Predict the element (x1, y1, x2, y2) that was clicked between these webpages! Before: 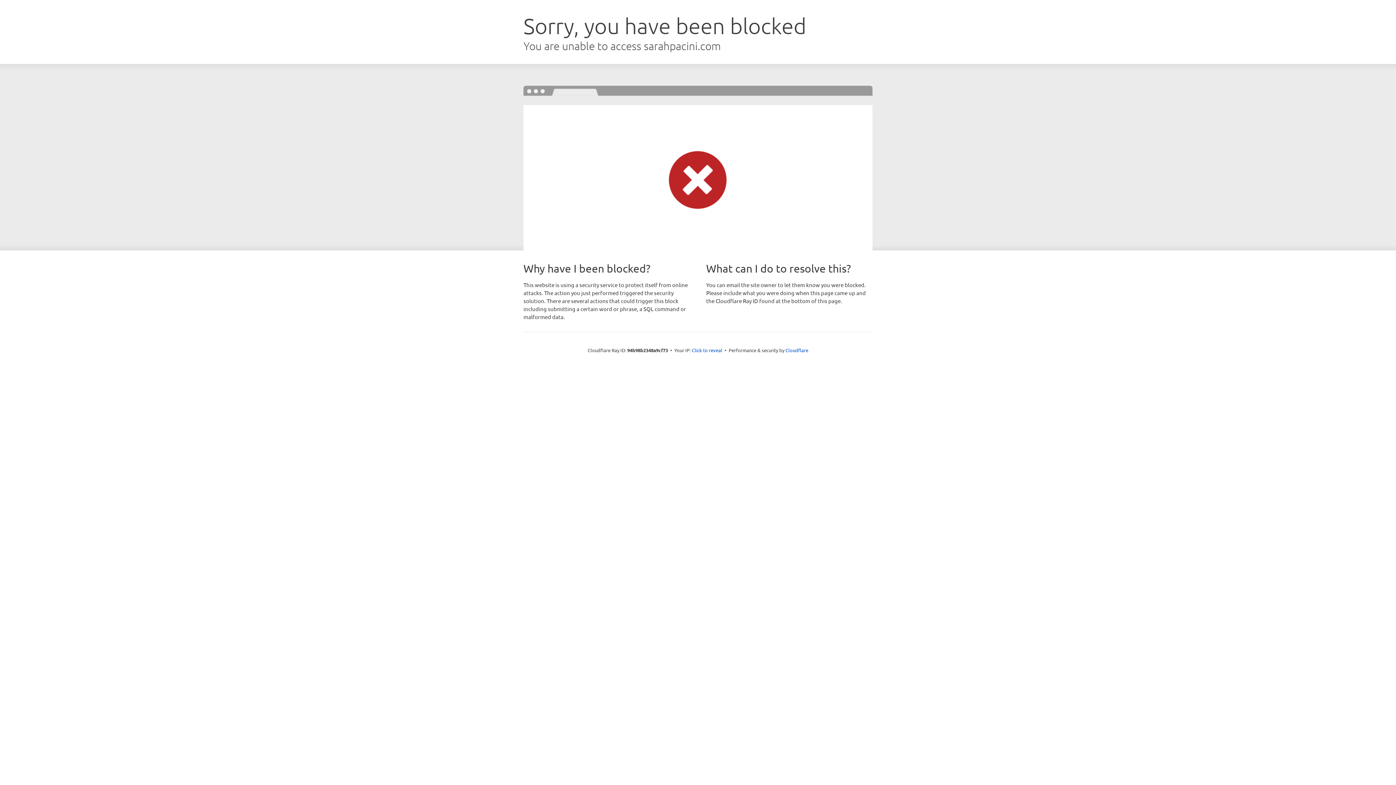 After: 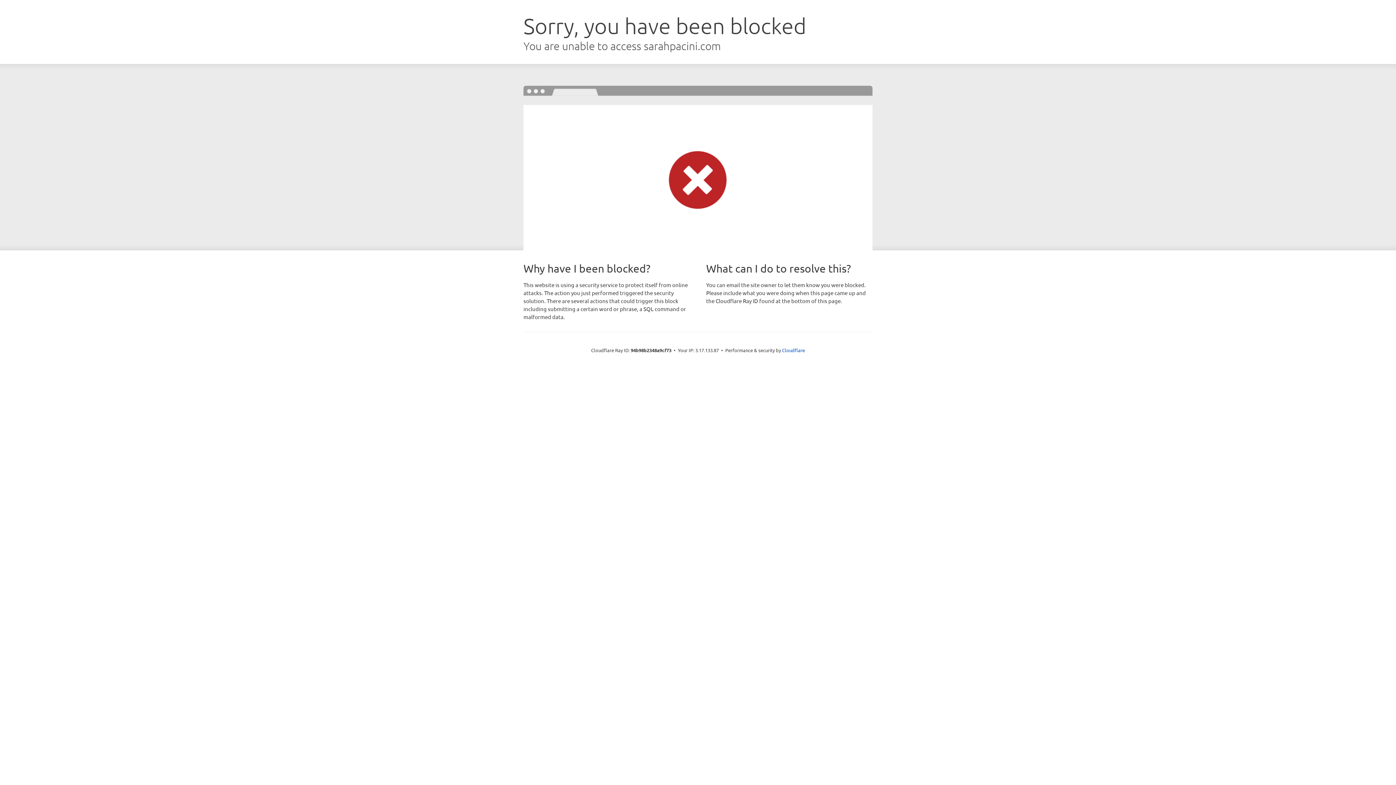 Action: label: Click to reveal bbox: (692, 346, 722, 353)